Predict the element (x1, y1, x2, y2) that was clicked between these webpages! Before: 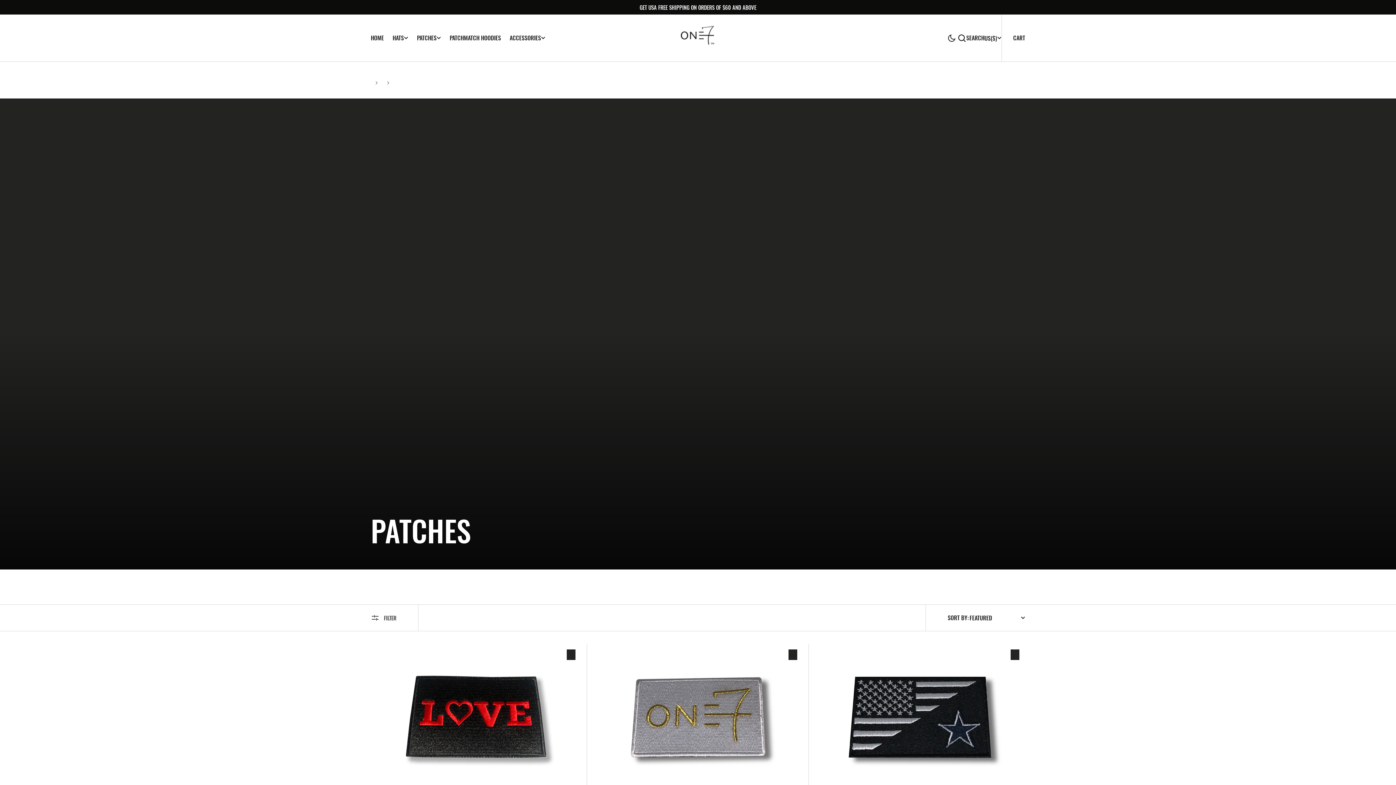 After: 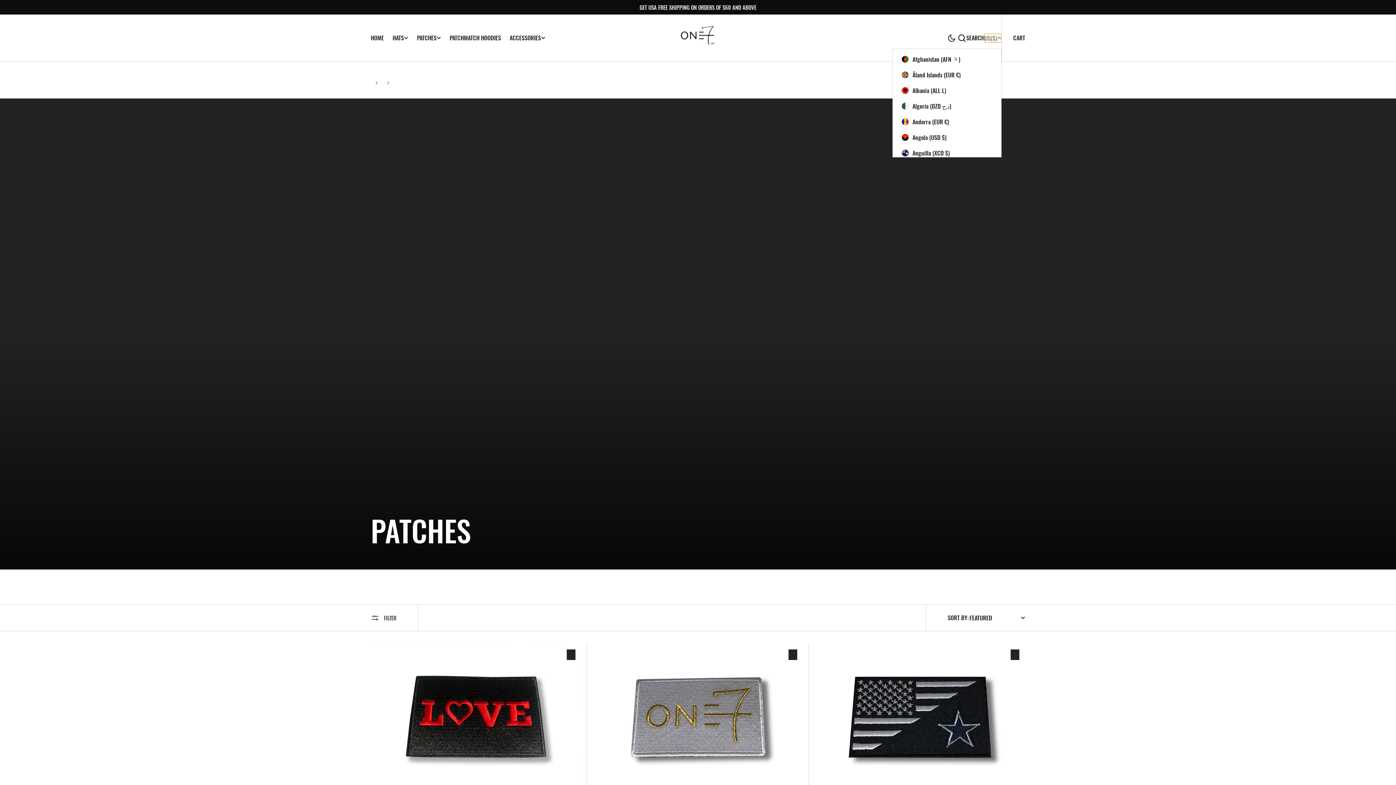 Action: bbox: (984, 33, 1001, 42) label: Localization